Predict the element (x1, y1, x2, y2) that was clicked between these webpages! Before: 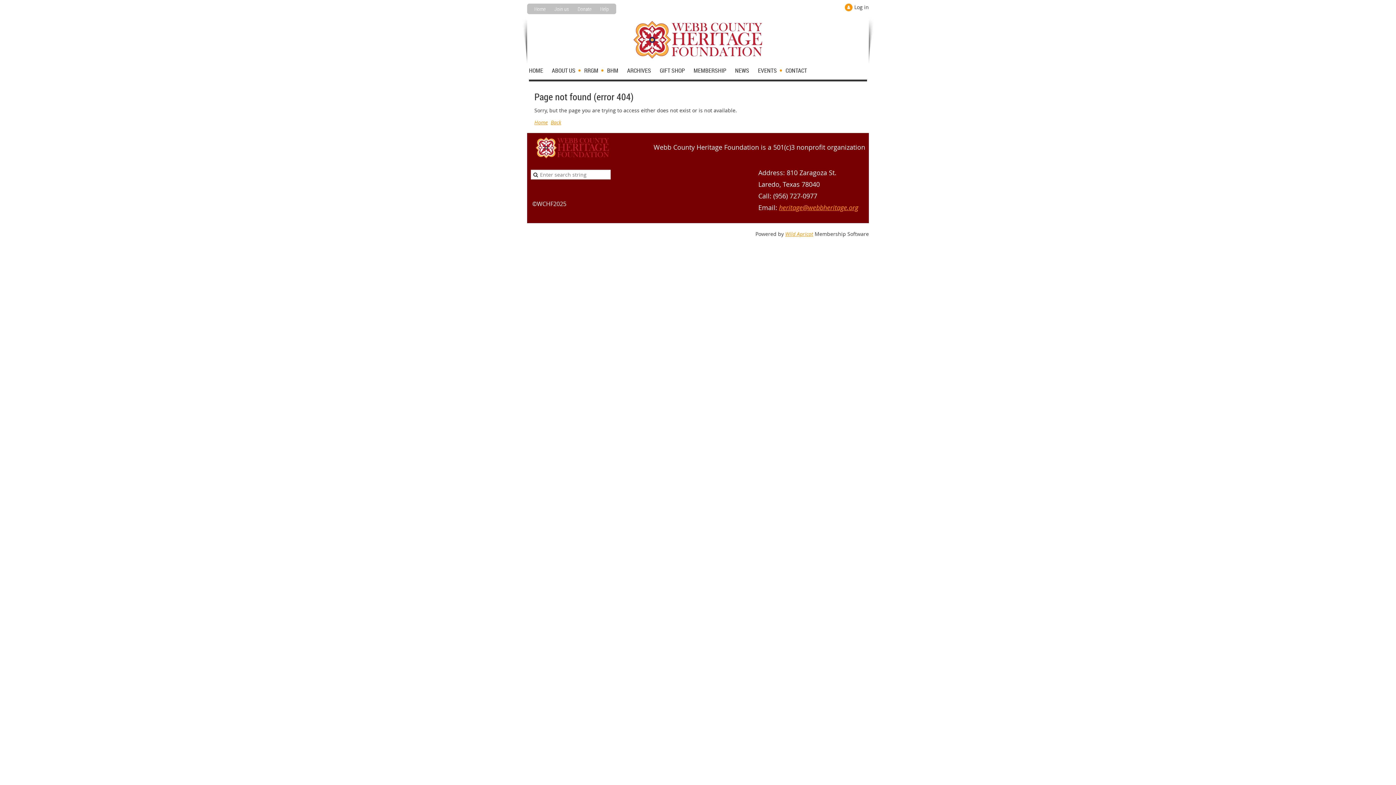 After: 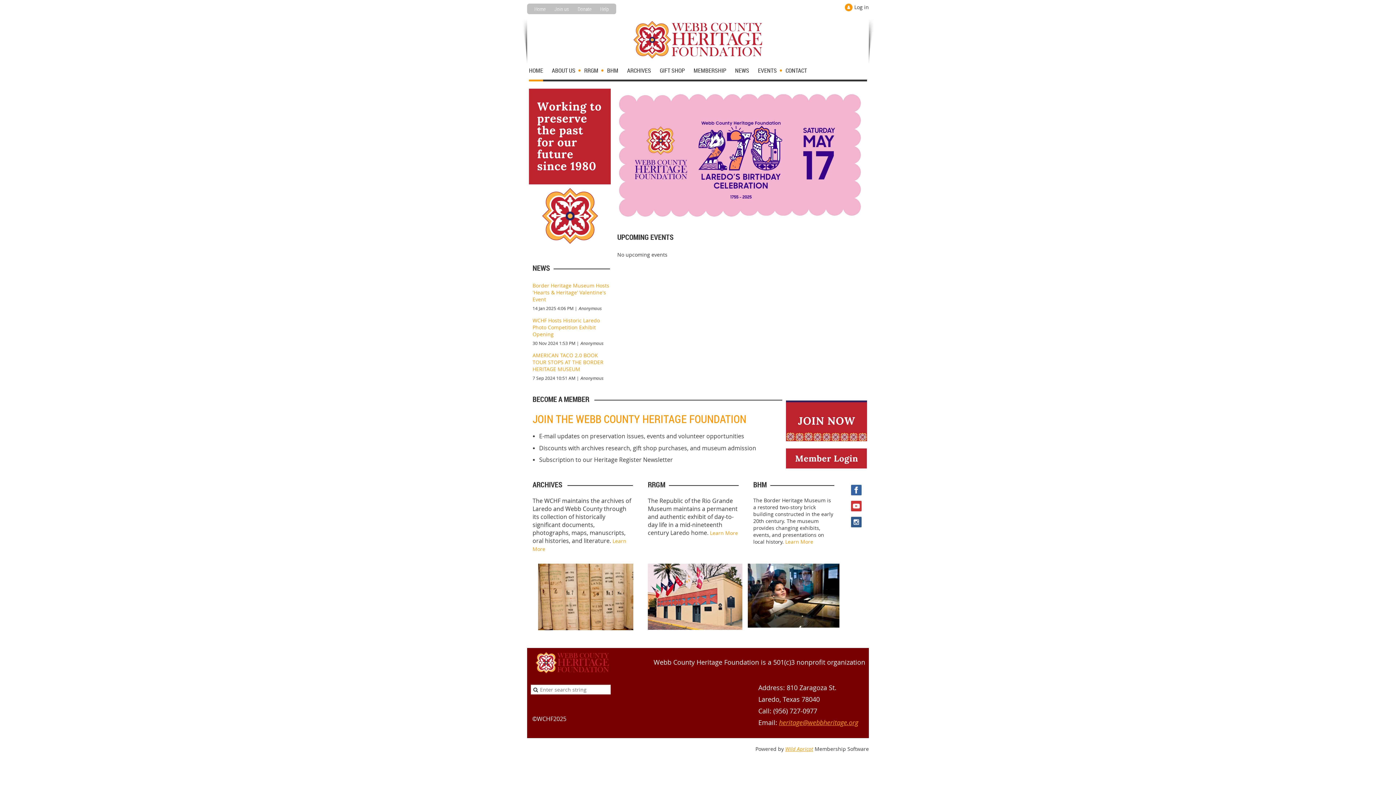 Action: label: HOME bbox: (529, 64, 552, 79)